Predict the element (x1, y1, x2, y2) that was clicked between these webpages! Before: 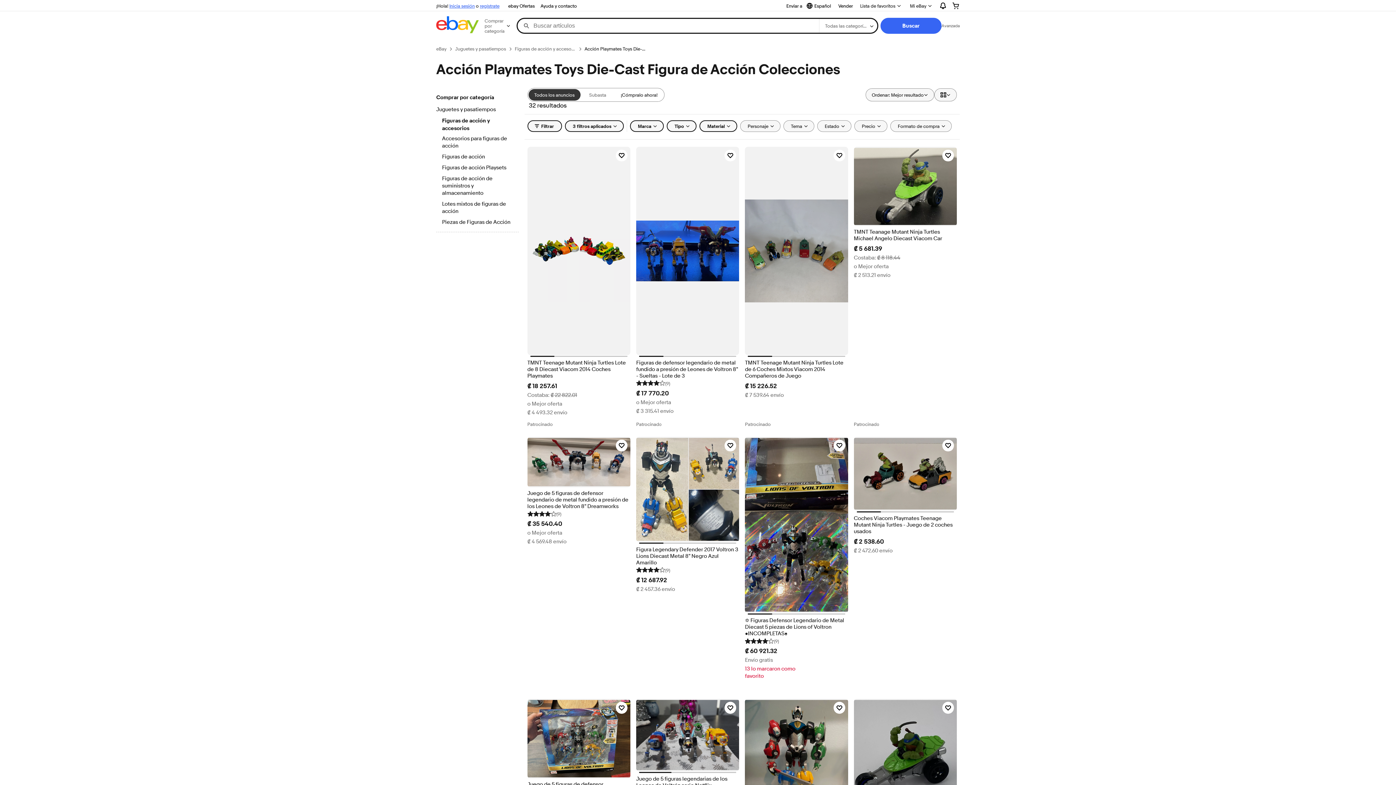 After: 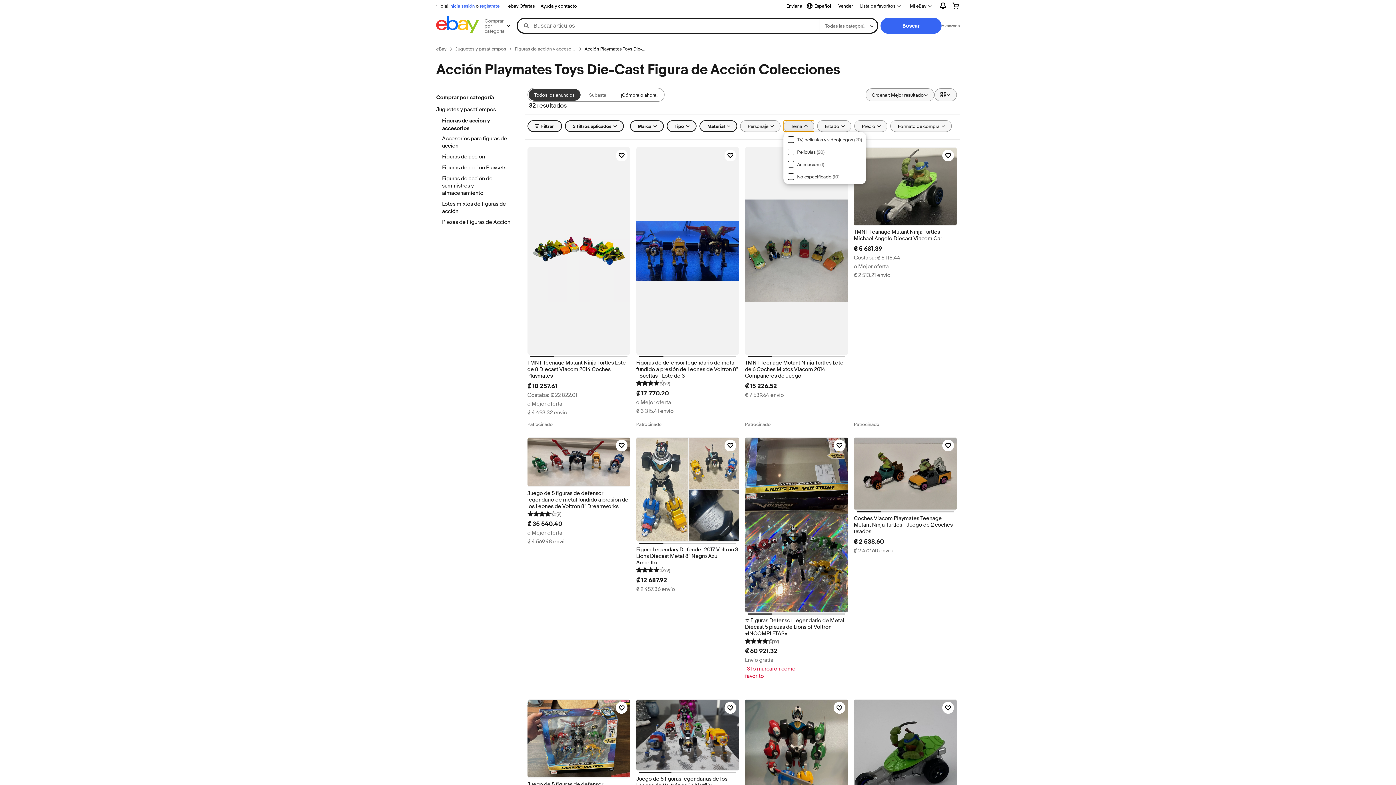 Action: bbox: (783, 120, 814, 132) label: Tema